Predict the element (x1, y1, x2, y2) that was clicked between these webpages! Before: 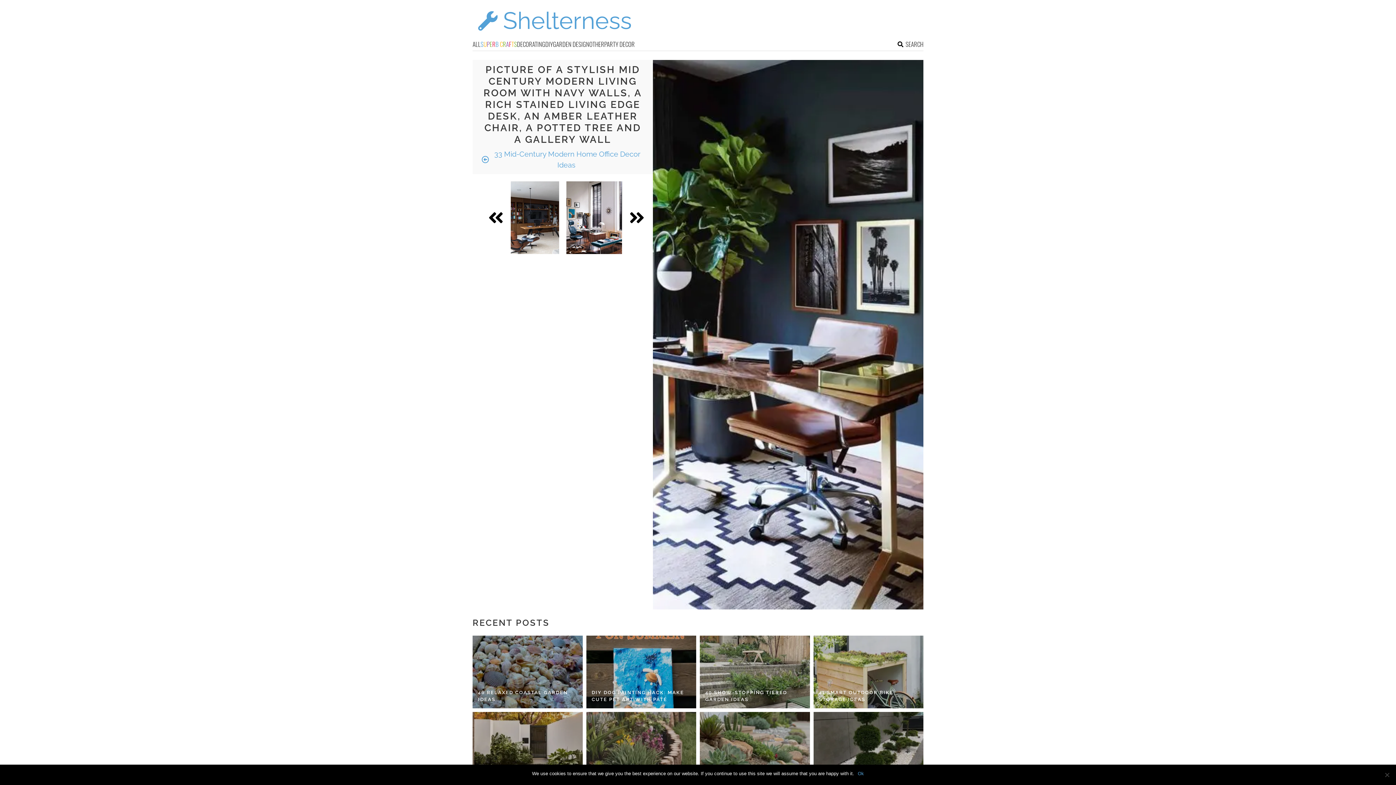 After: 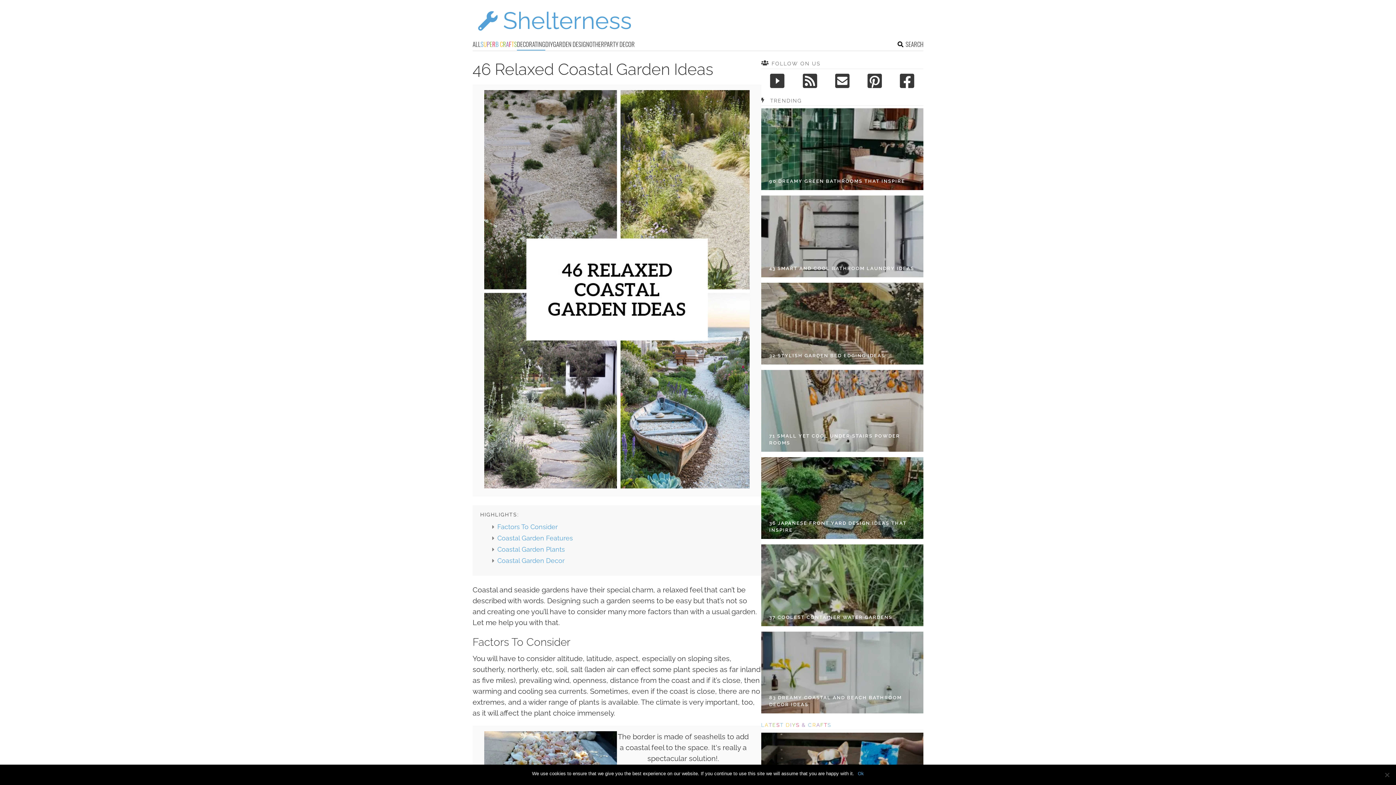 Action: bbox: (478, 689, 577, 703) label: 46 RELAXED COASTAL GARDEN IDEAS